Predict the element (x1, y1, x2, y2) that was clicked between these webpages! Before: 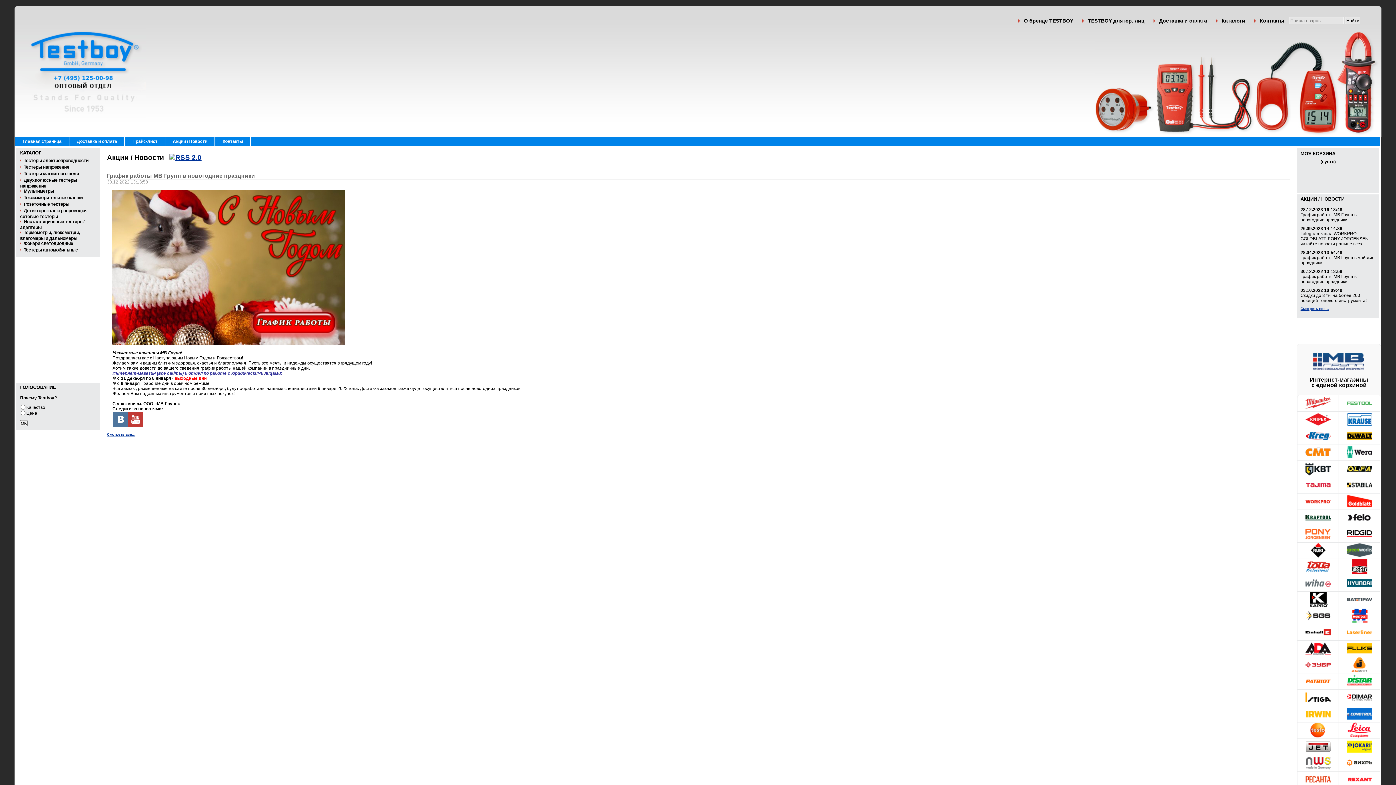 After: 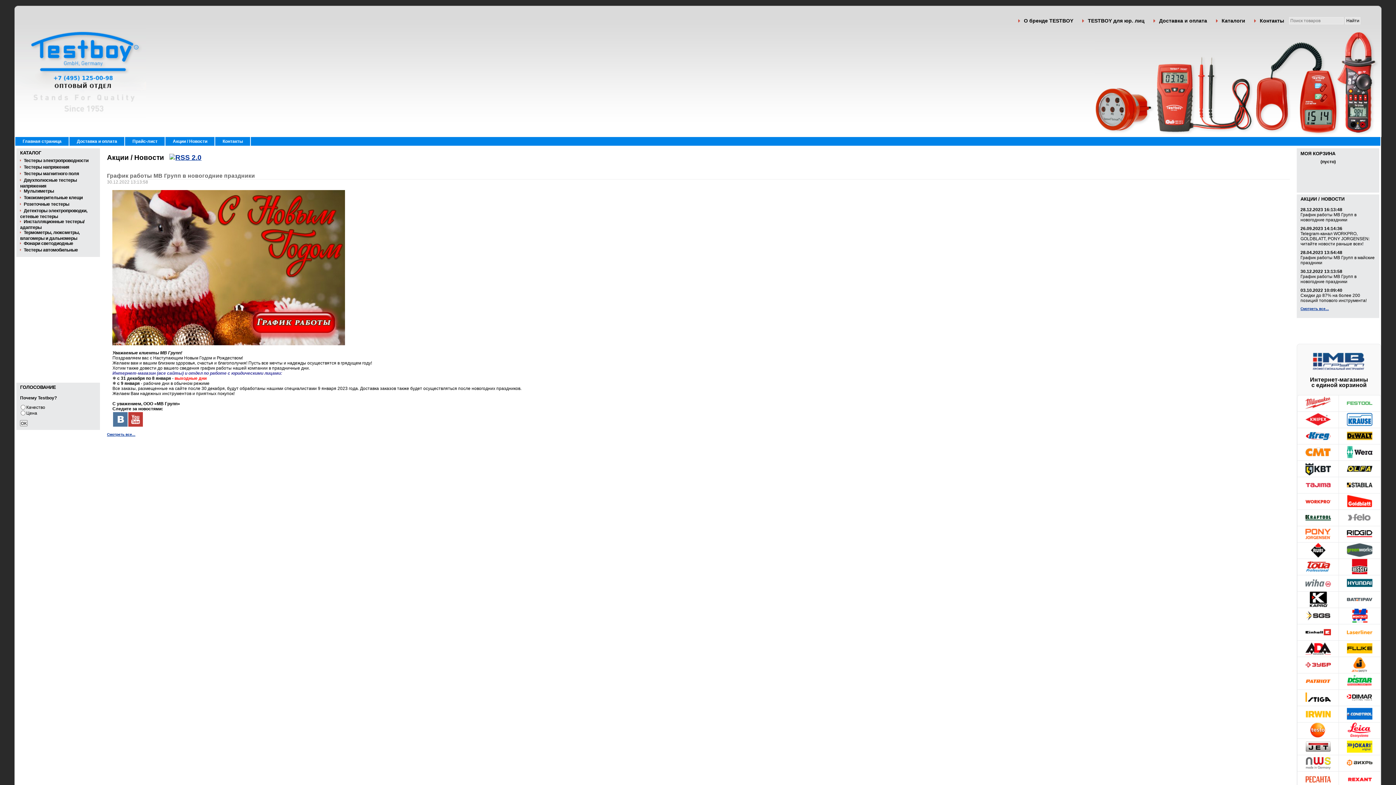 Action: bbox: (1347, 520, 1372, 526)